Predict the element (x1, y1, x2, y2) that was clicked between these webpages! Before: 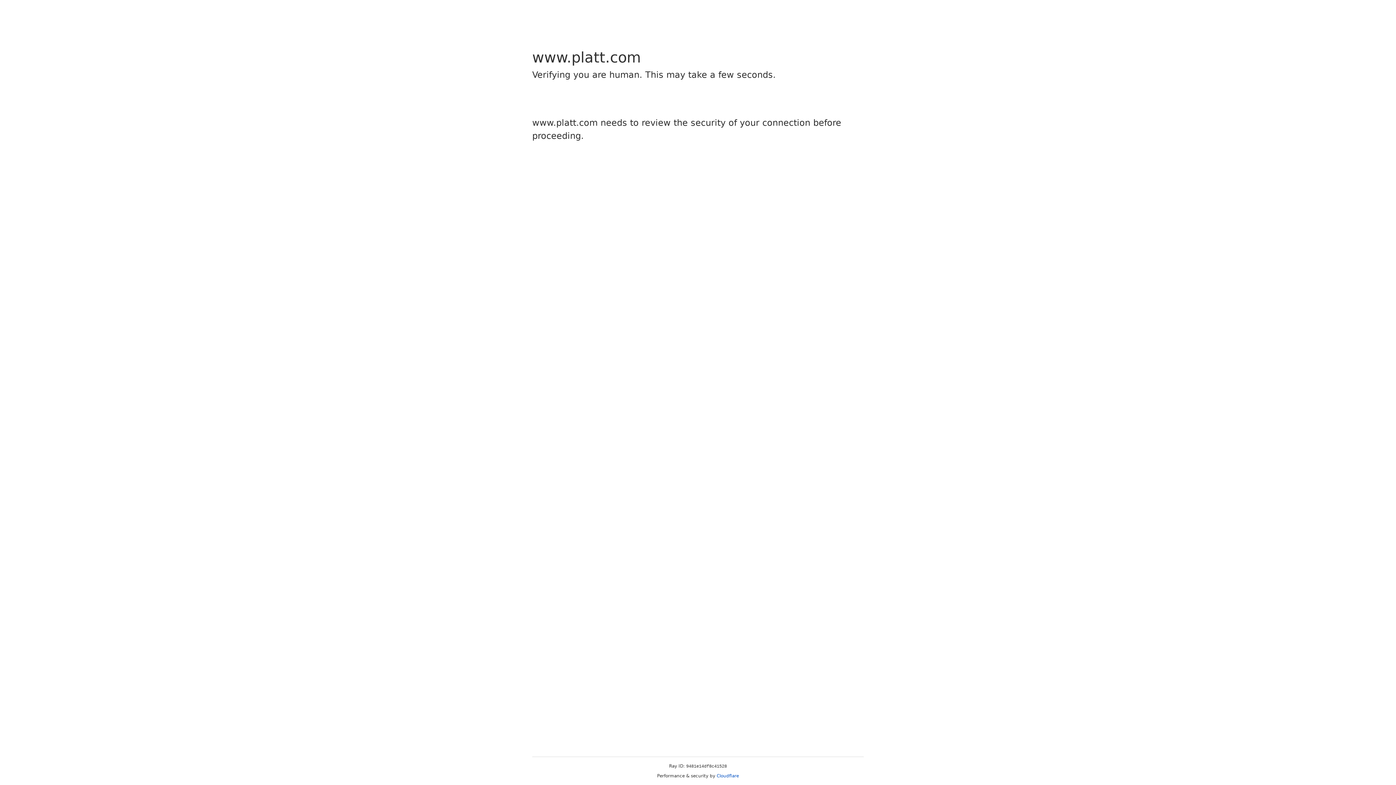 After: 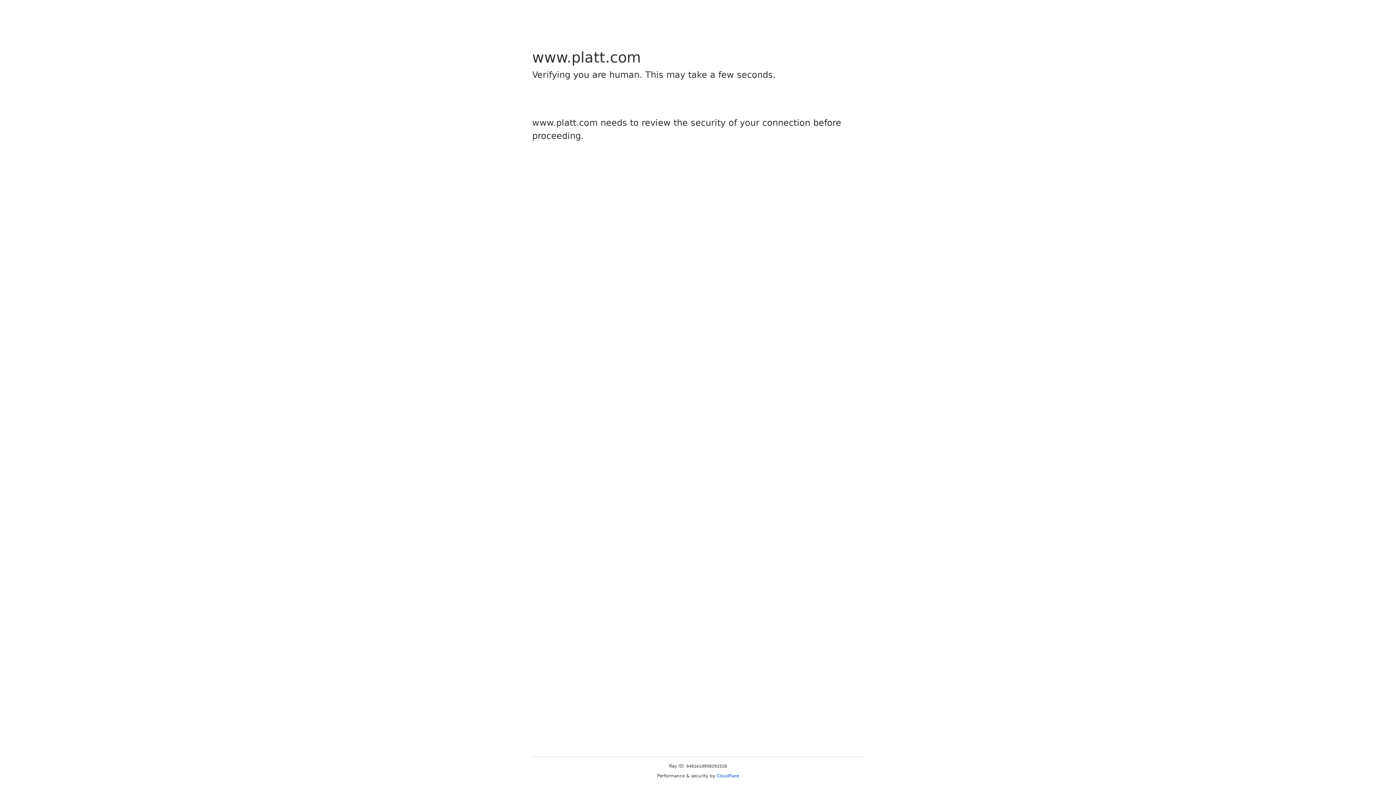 Action: label: Cloudflare bbox: (716, 773, 739, 778)